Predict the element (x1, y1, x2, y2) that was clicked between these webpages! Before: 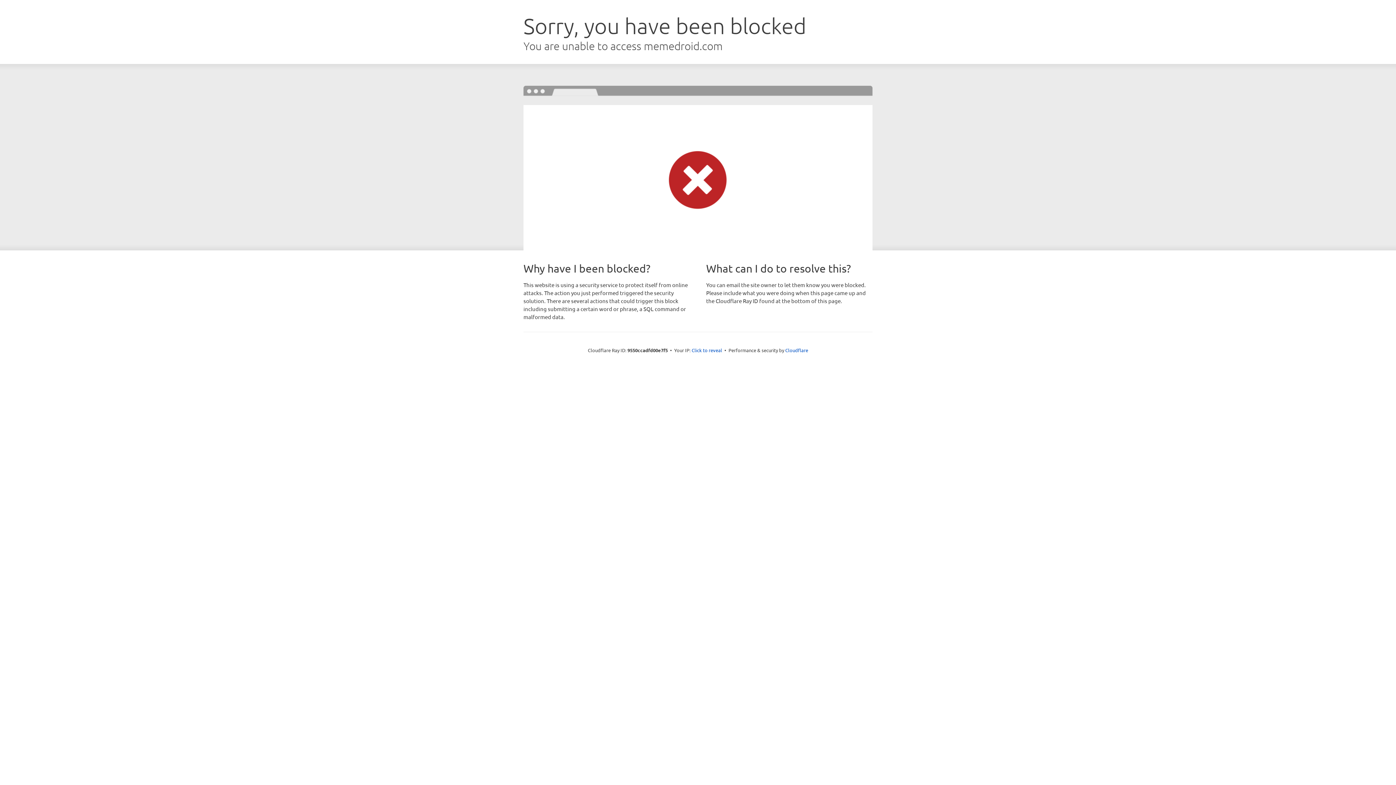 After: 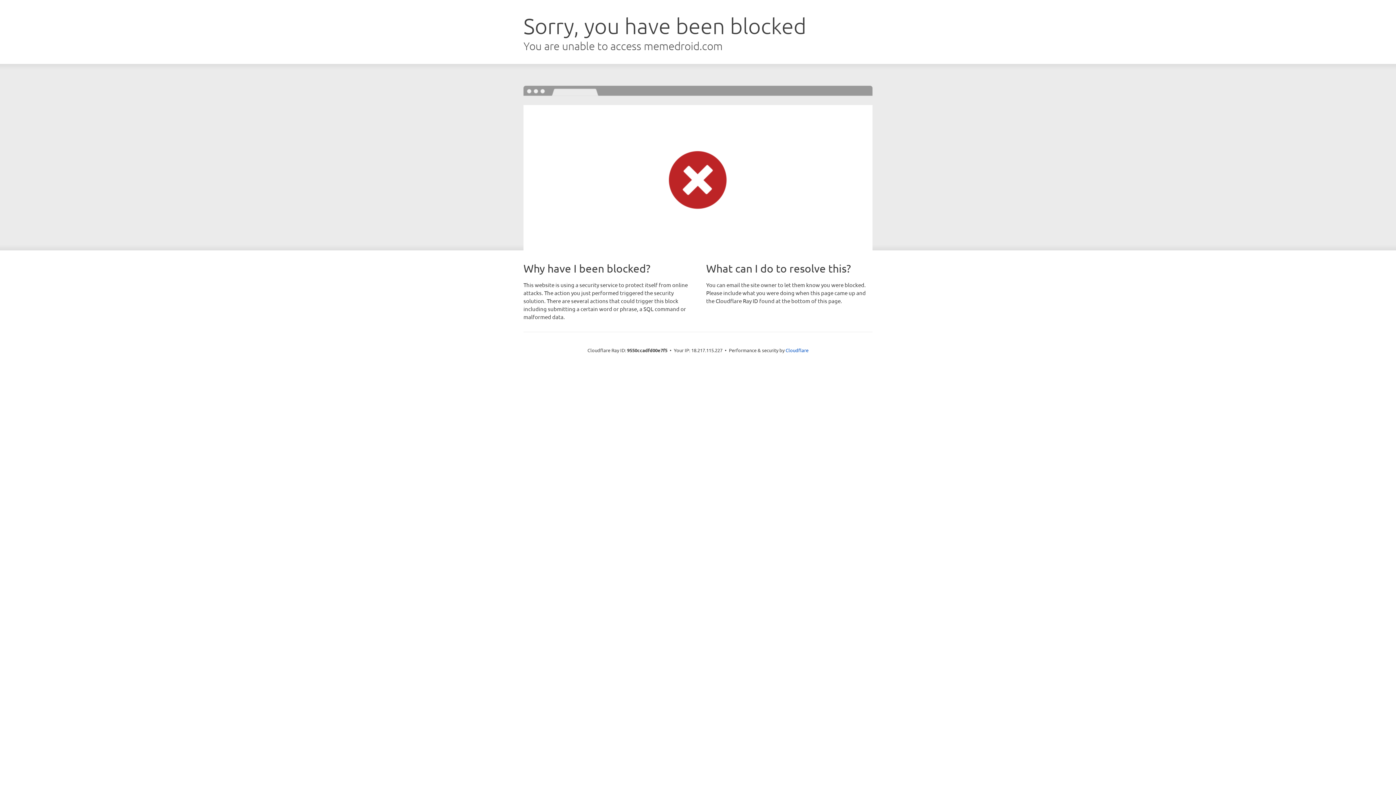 Action: label: Click to reveal bbox: (691, 346, 722, 353)